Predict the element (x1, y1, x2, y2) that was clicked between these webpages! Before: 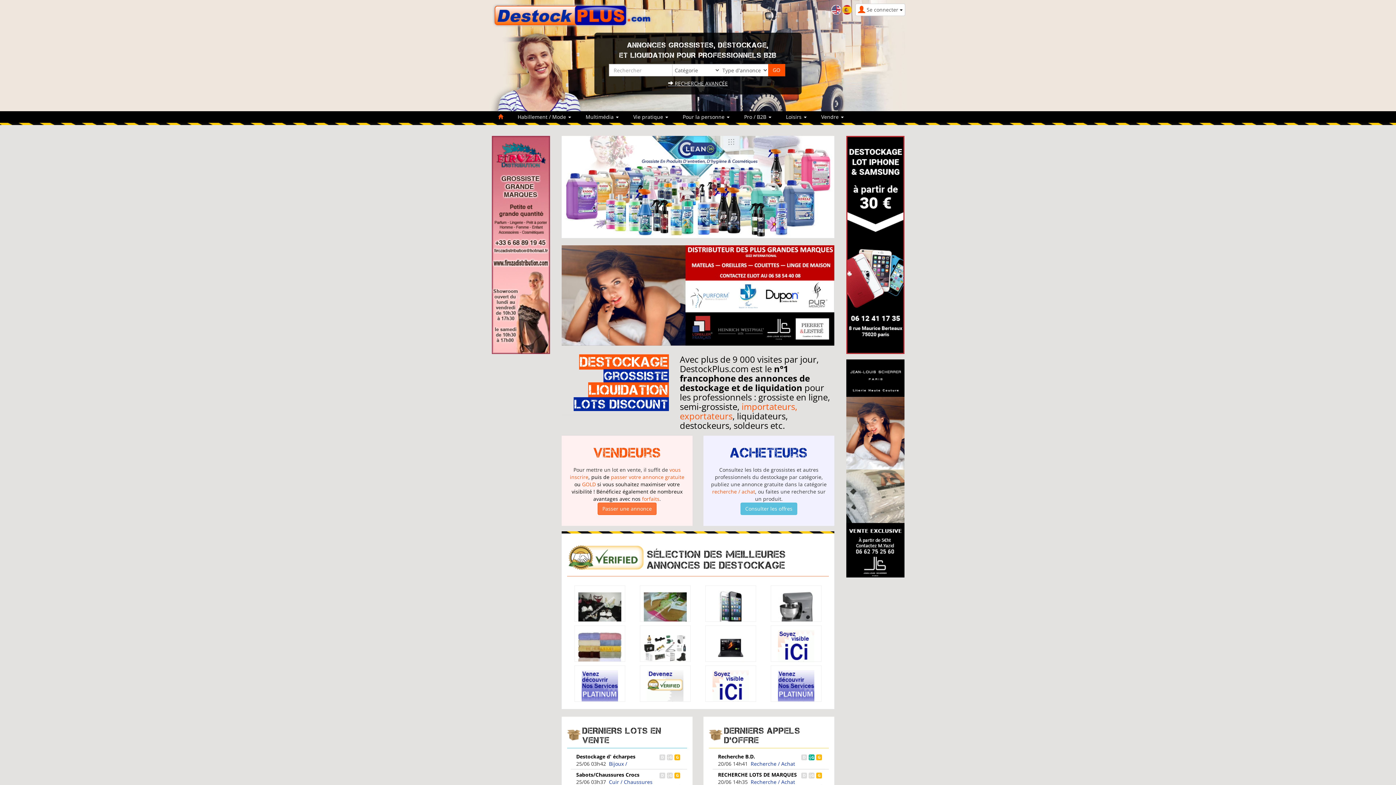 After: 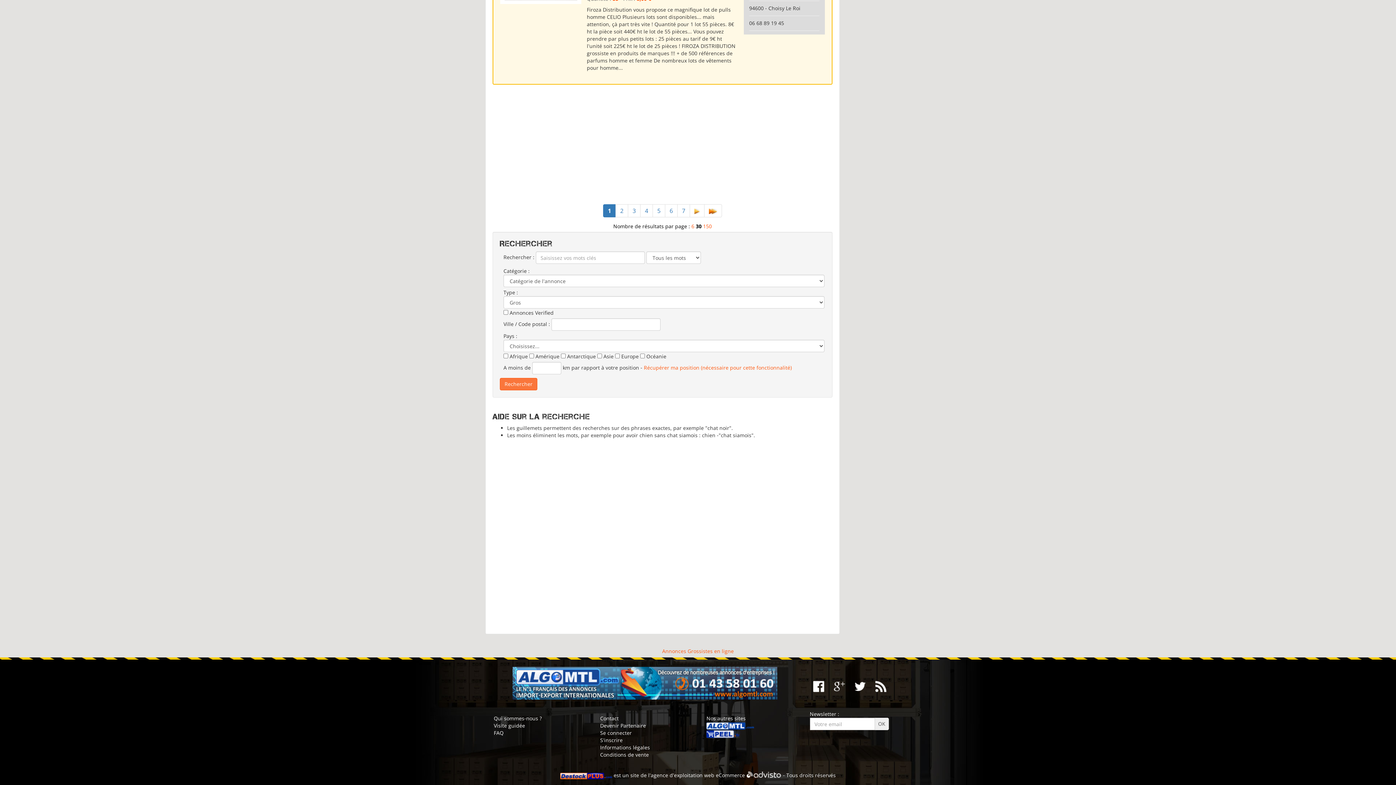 Action: label:  RECHERCHE AVANCÉE bbox: (668, 80, 728, 86)